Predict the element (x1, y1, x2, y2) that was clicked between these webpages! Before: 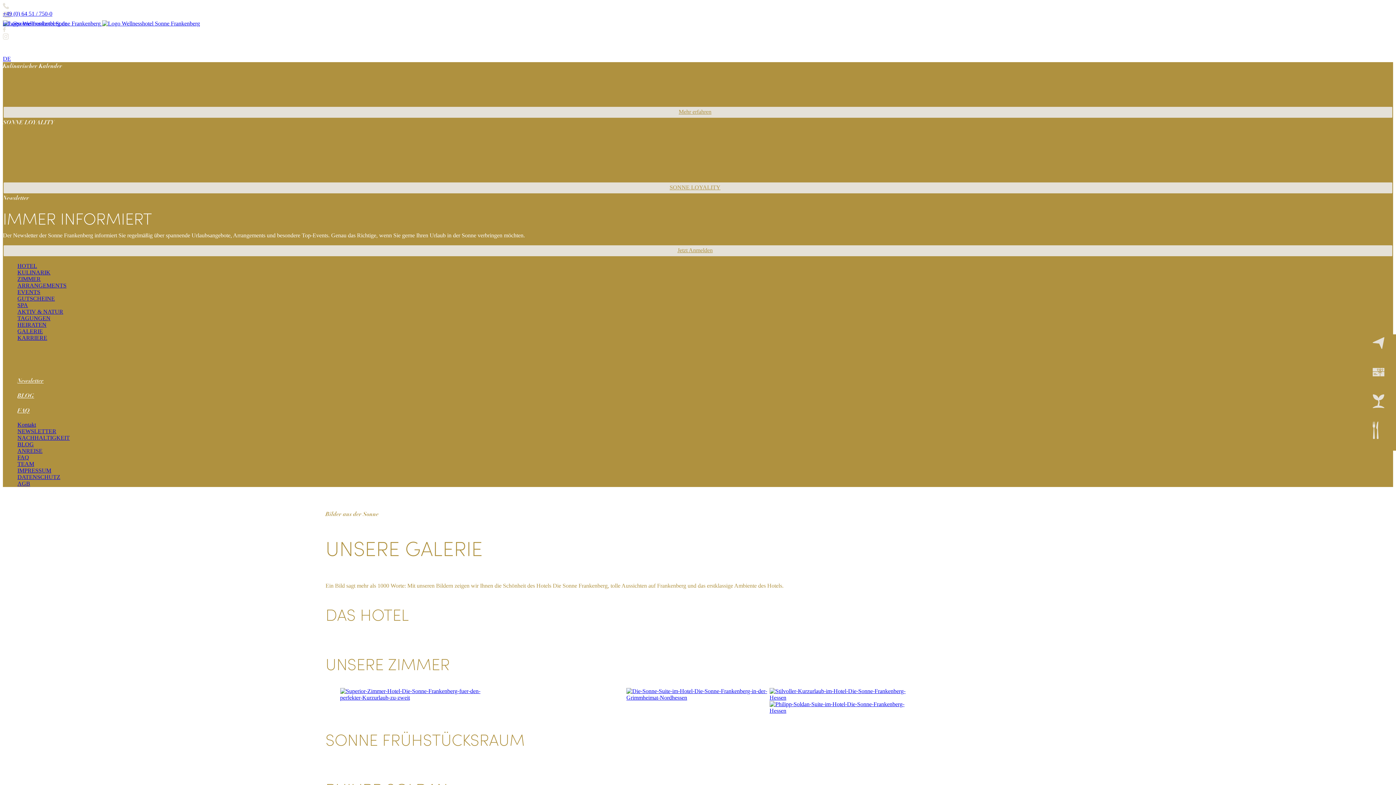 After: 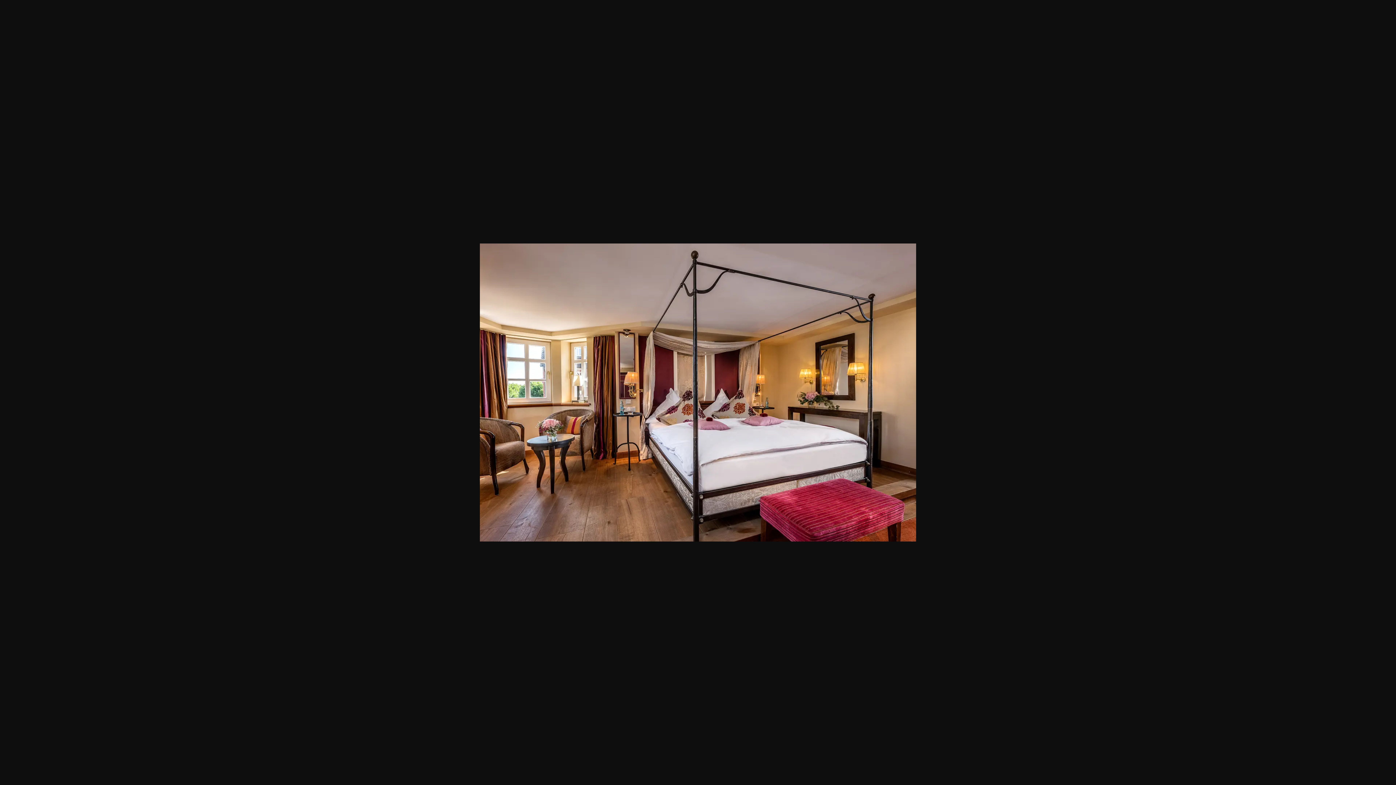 Action: bbox: (483, 701, 626, 714)